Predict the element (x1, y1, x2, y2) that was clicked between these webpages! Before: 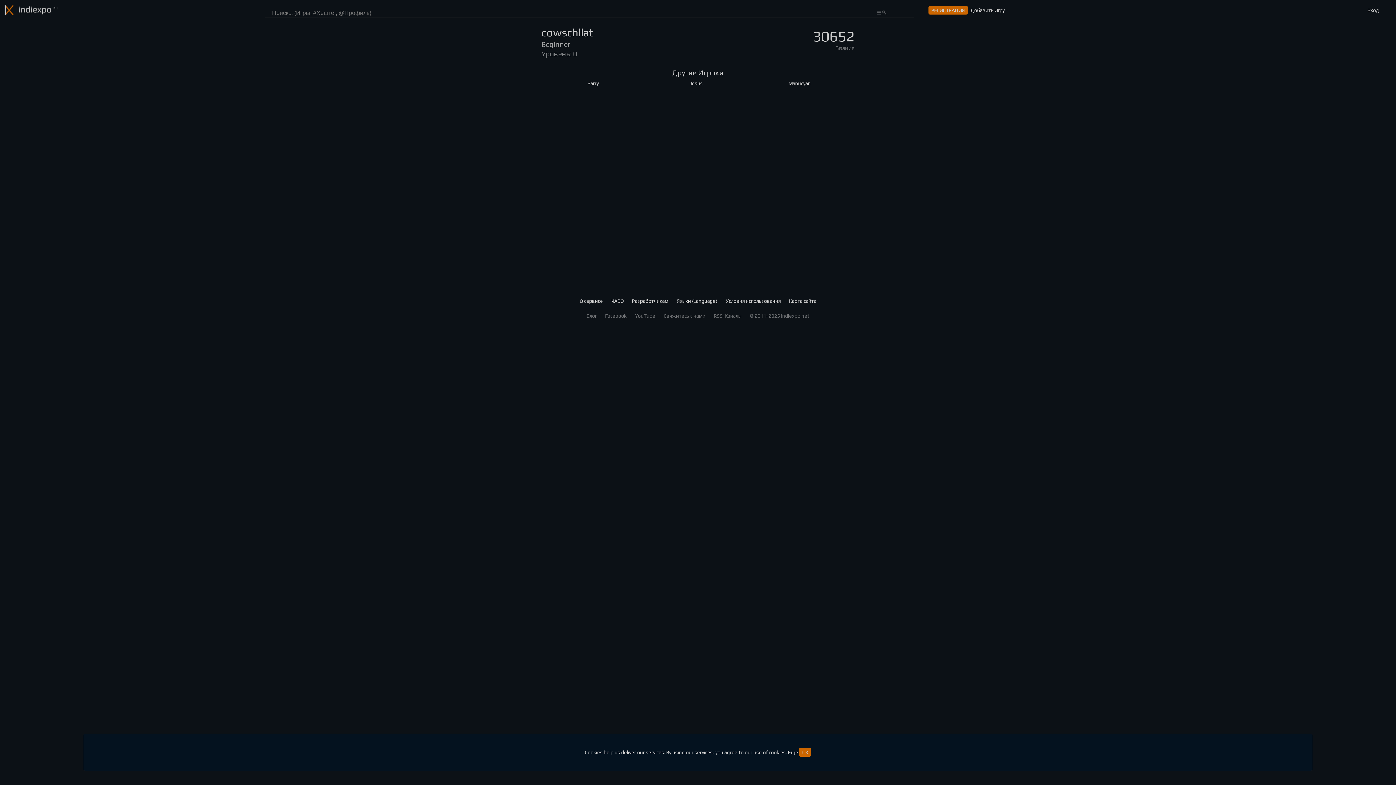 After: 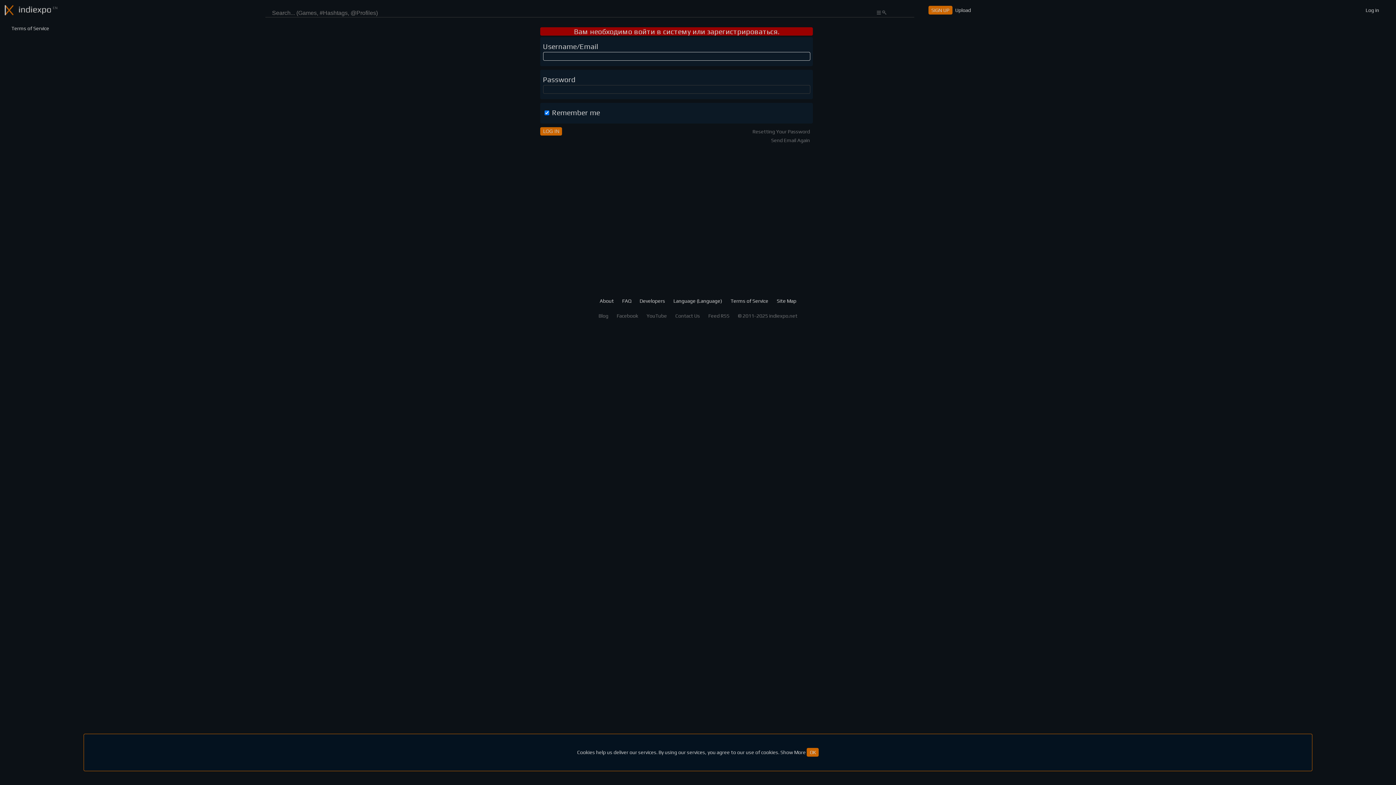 Action: label: Добавить Игру bbox: (967, 5, 1007, 14)